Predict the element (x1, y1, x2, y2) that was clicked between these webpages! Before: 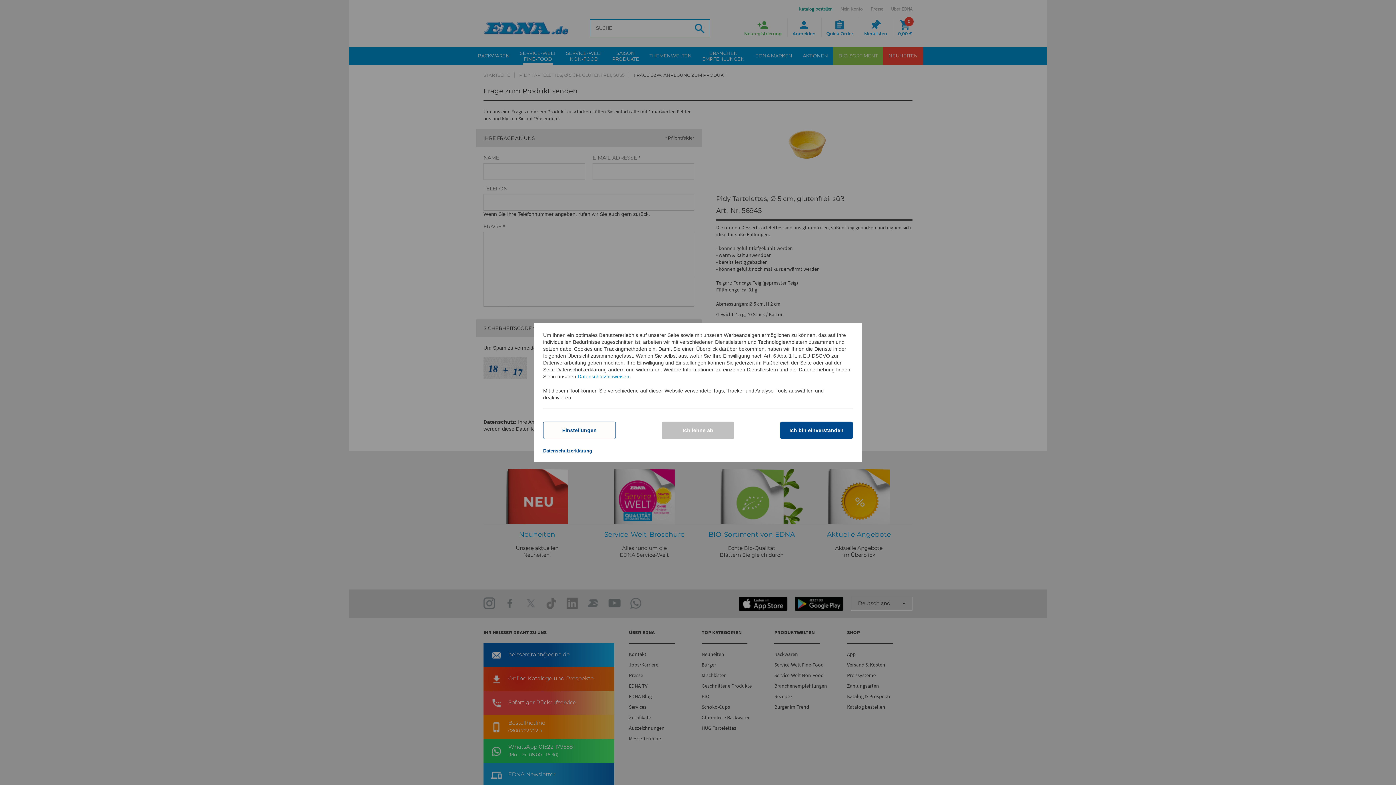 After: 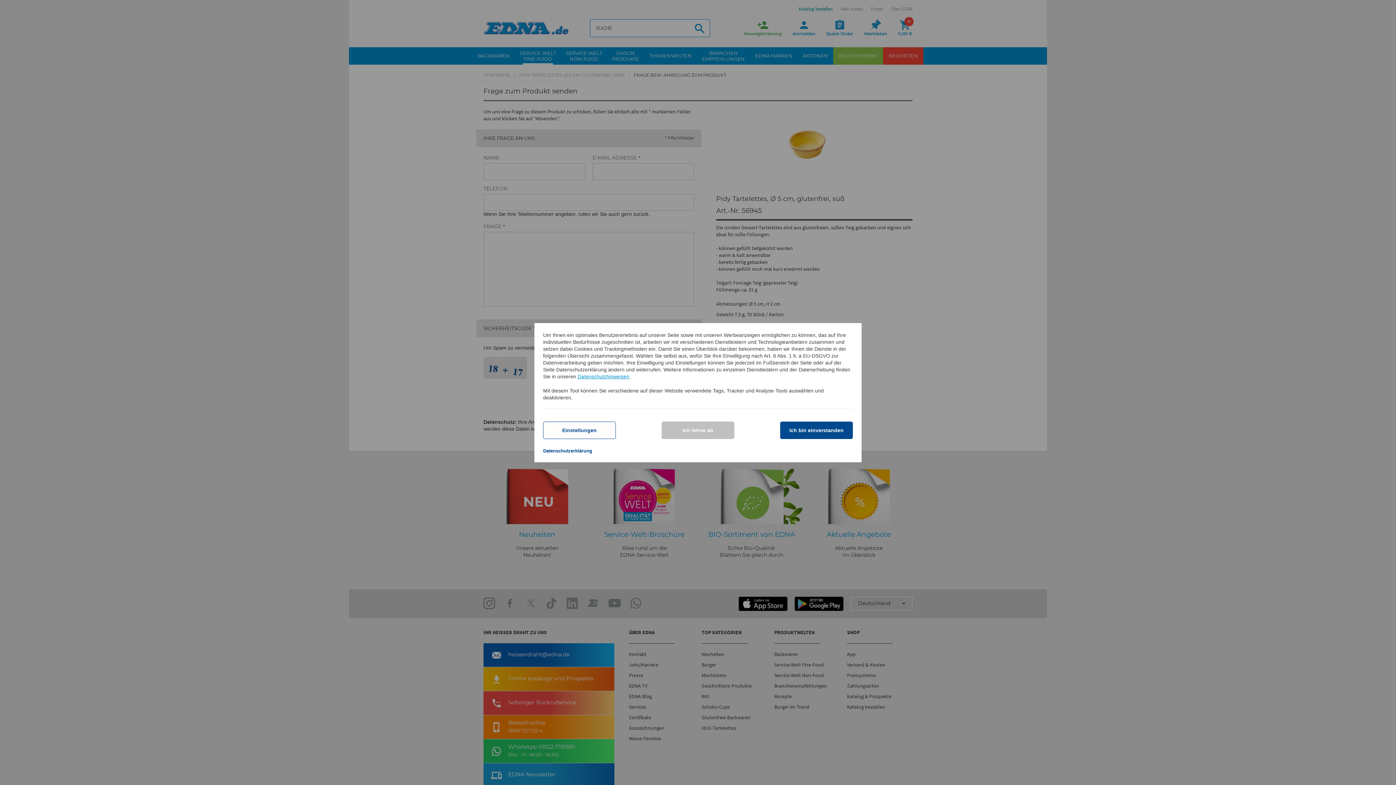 Action: bbox: (577, 373, 629, 379) label: Datenschutzhinweisen